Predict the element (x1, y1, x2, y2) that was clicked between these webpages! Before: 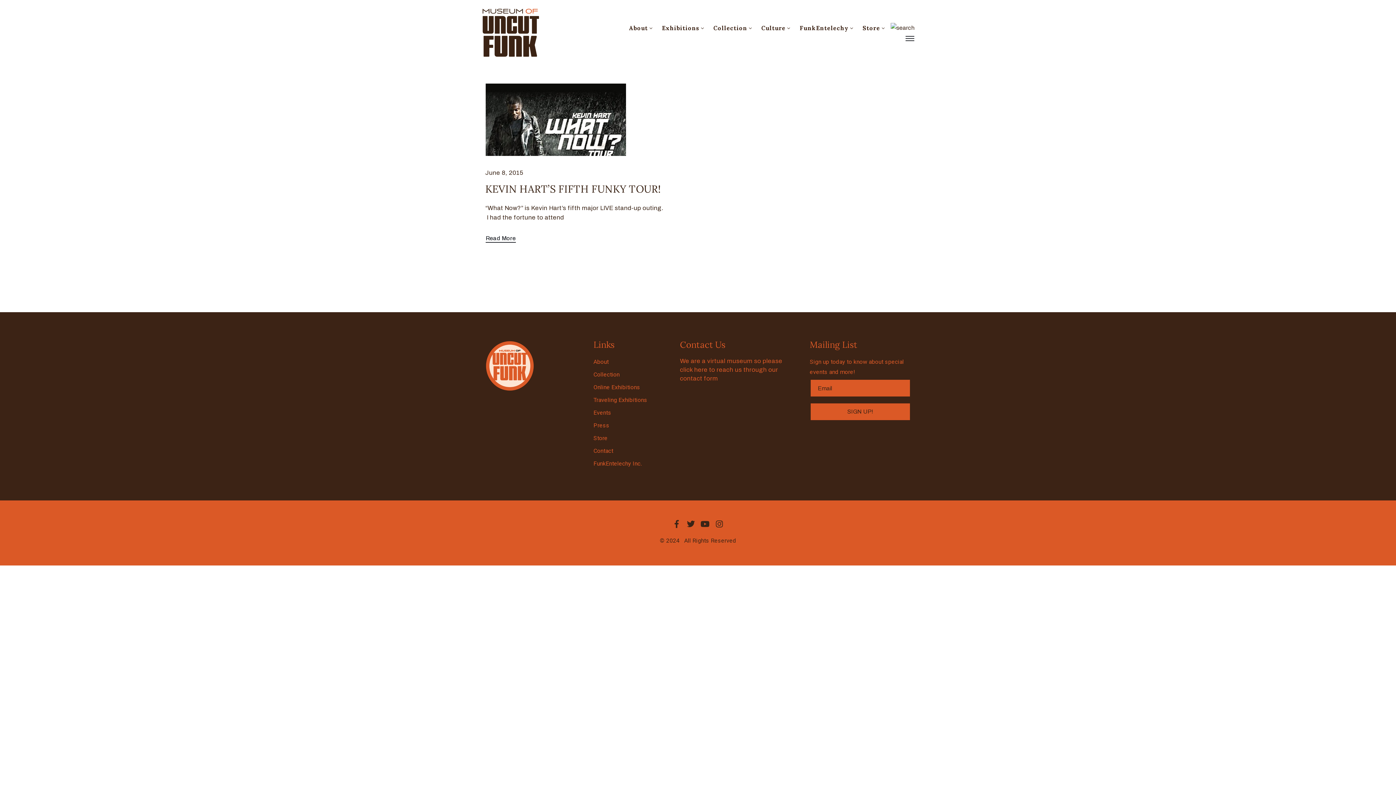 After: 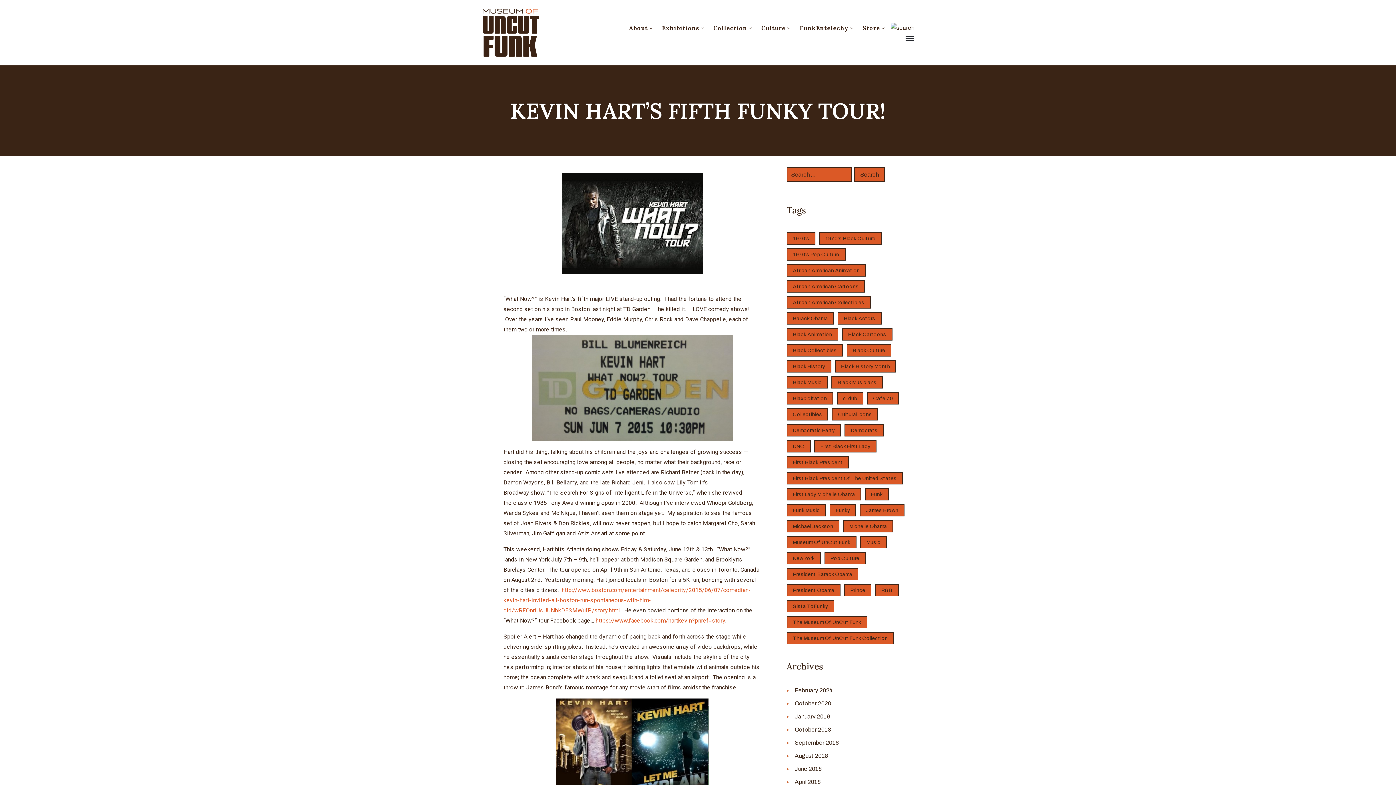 Action: bbox: (485, 234, 516, 242) label: Read More